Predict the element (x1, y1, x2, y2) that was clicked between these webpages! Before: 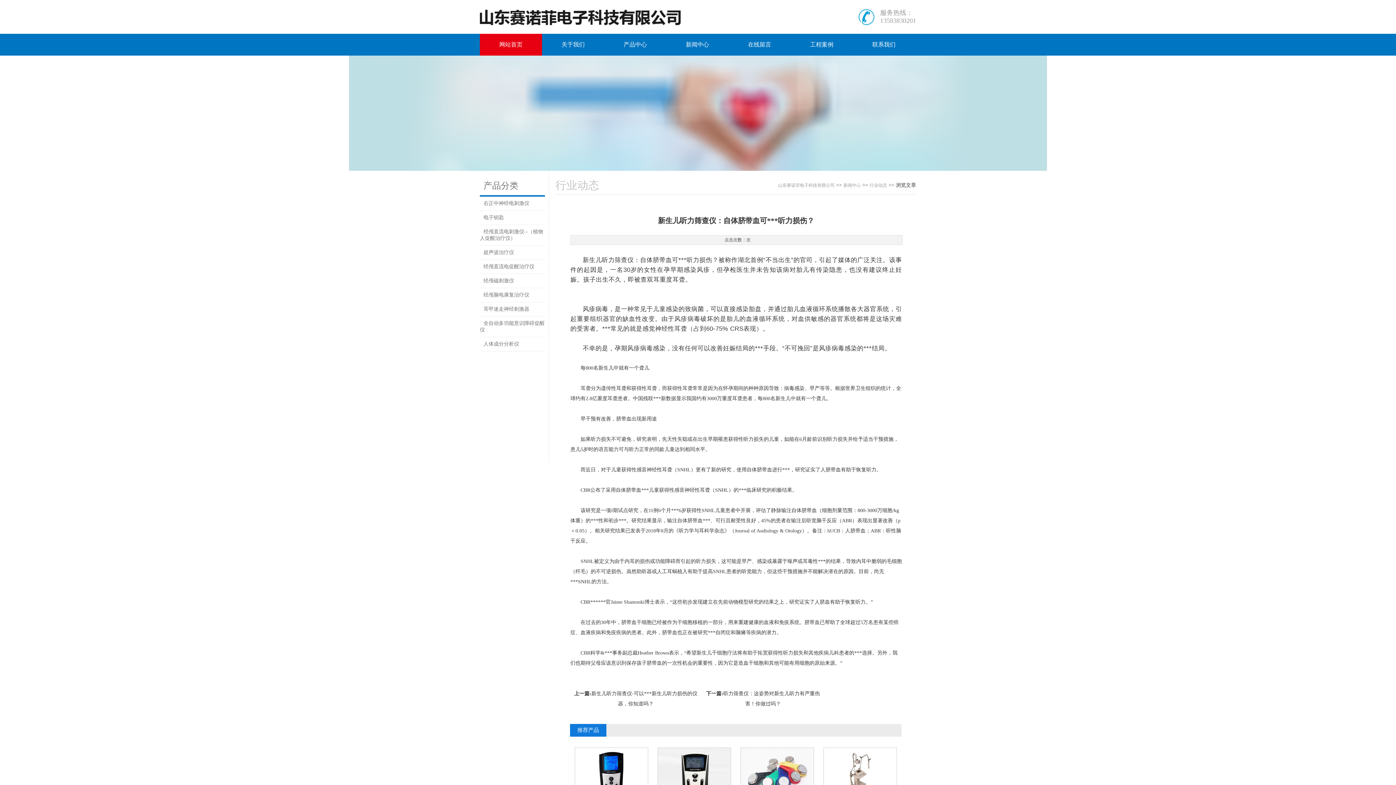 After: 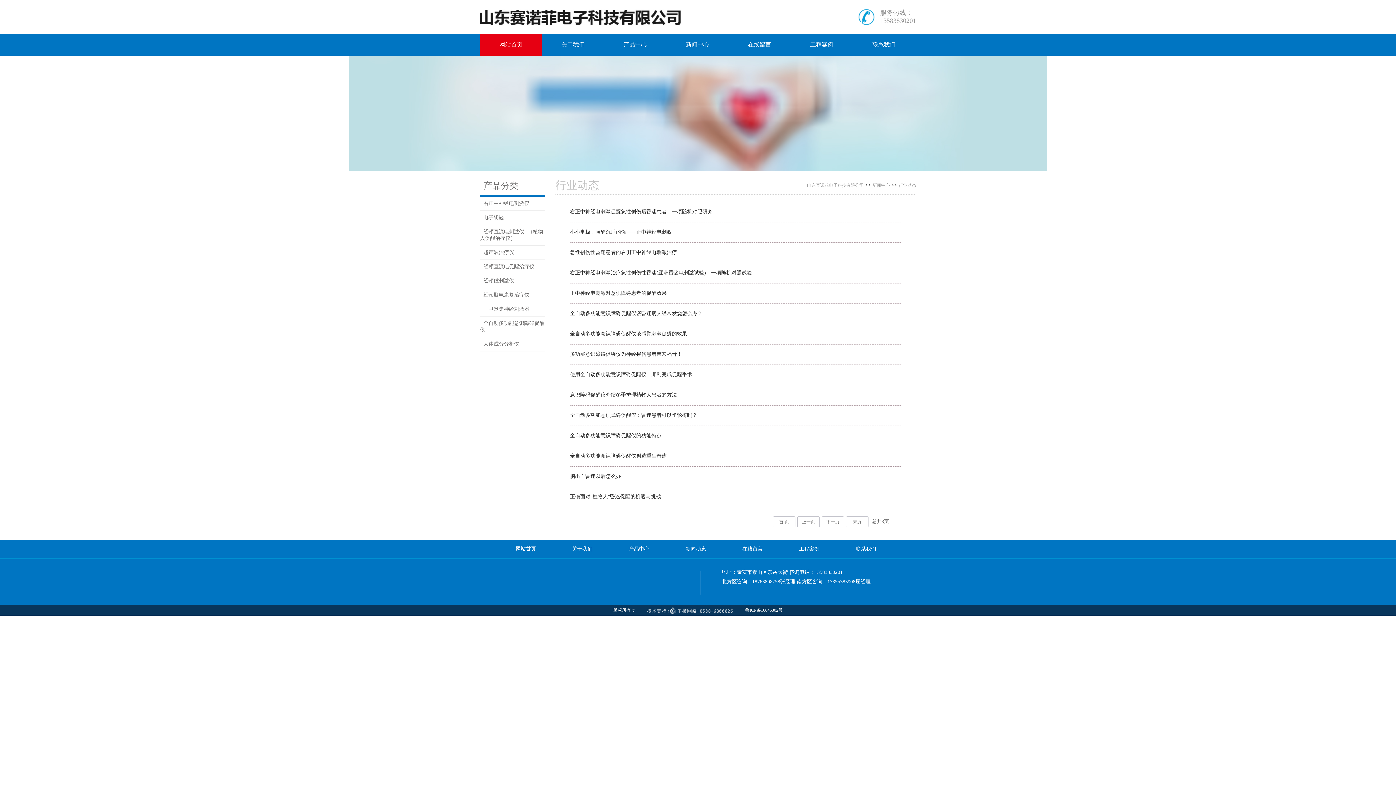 Action: bbox: (869, 182, 887, 188) label: 行业动态